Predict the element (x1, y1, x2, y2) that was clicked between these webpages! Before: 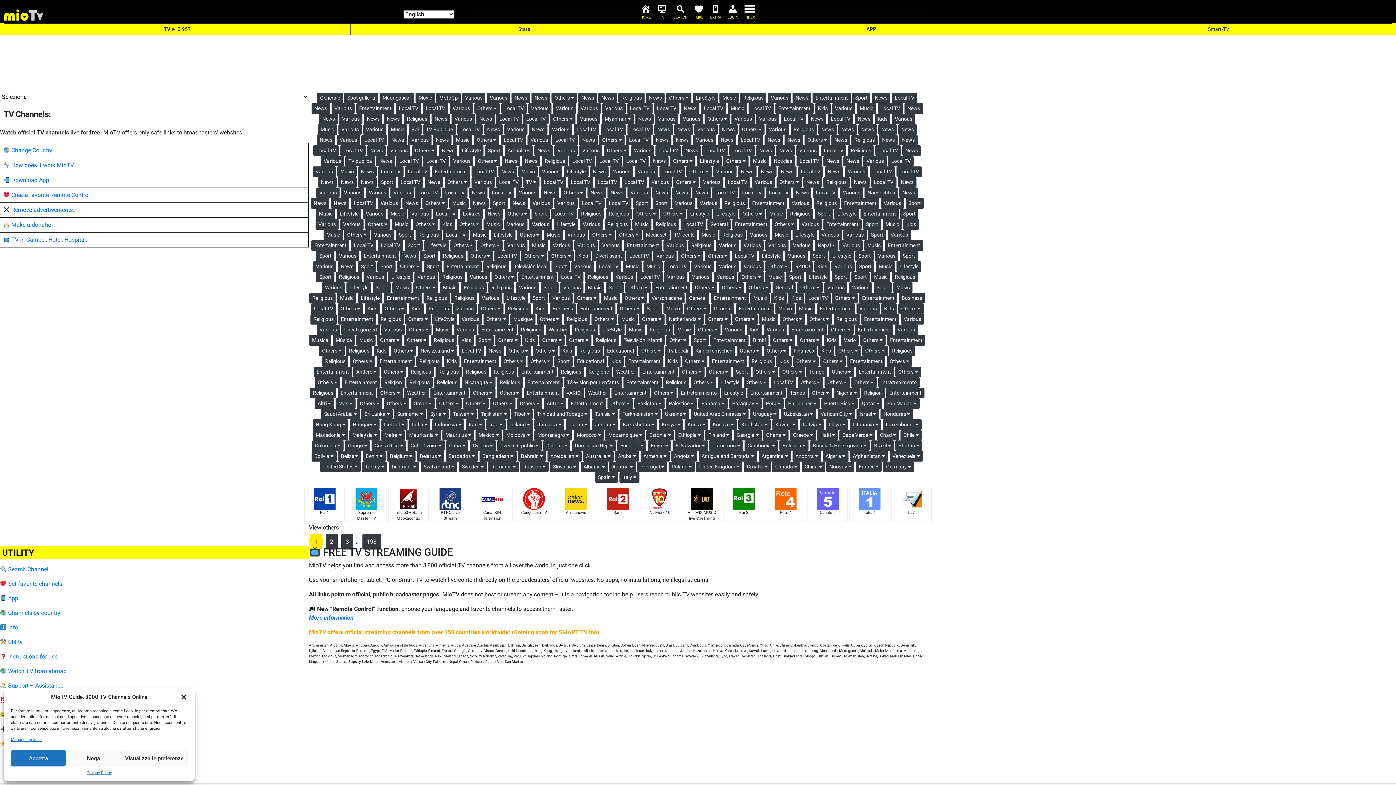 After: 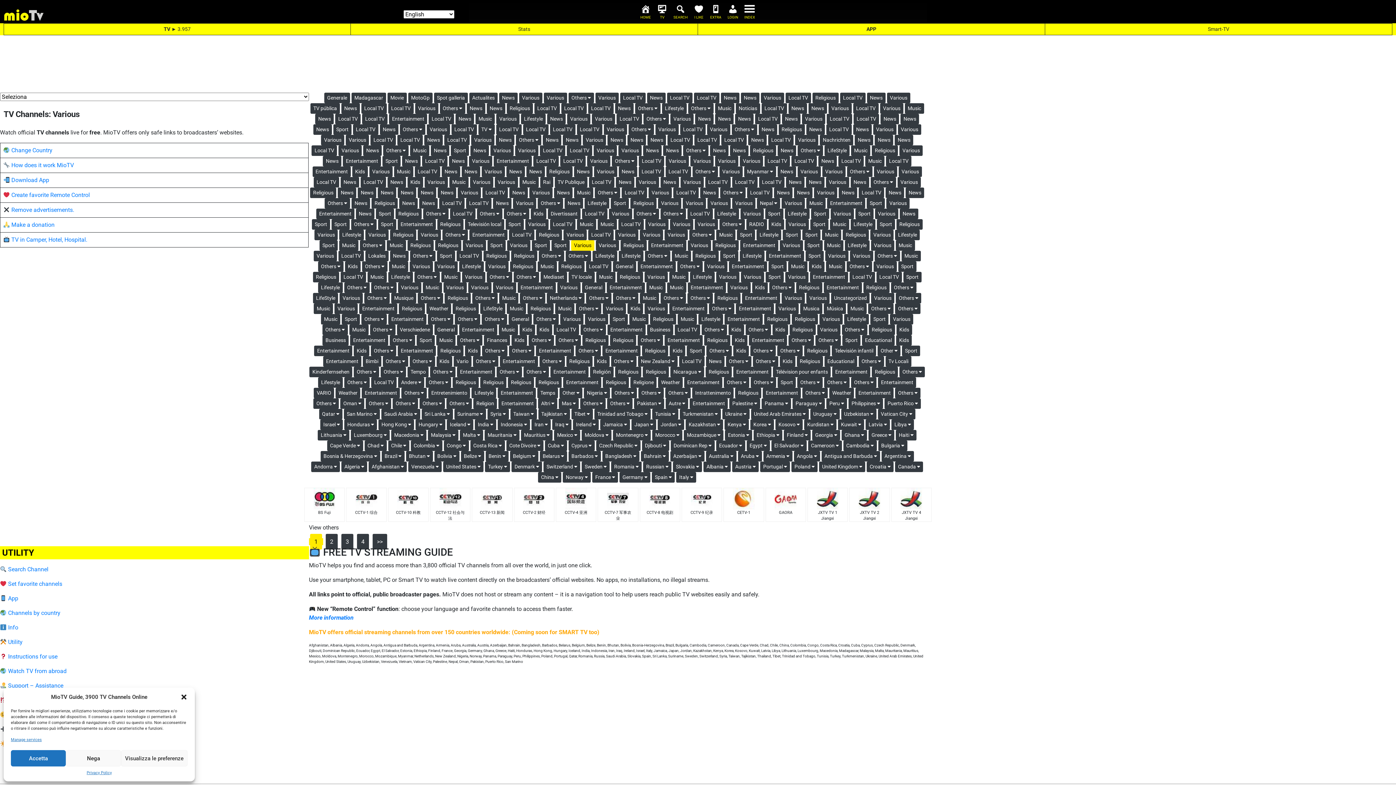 Action: bbox: (672, 198, 695, 208) label: Various